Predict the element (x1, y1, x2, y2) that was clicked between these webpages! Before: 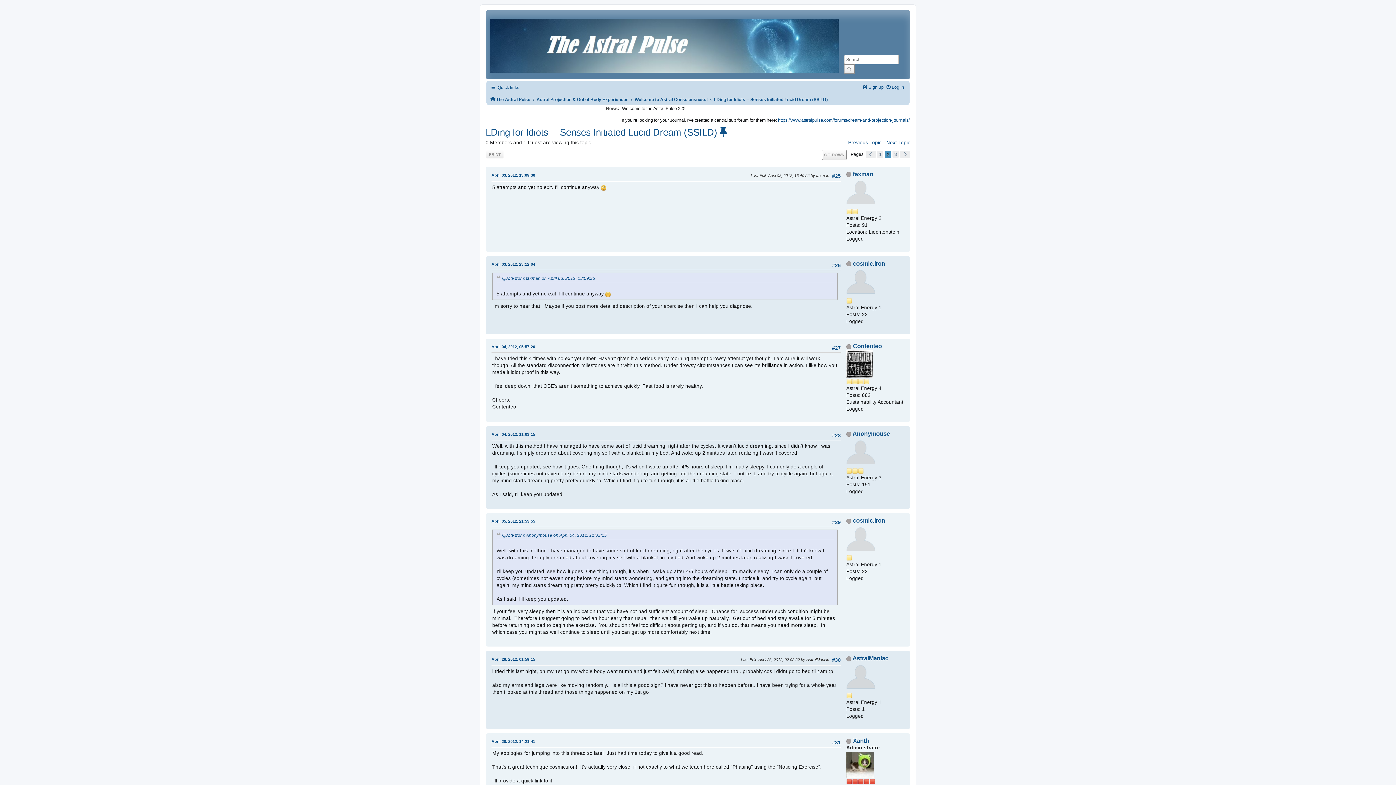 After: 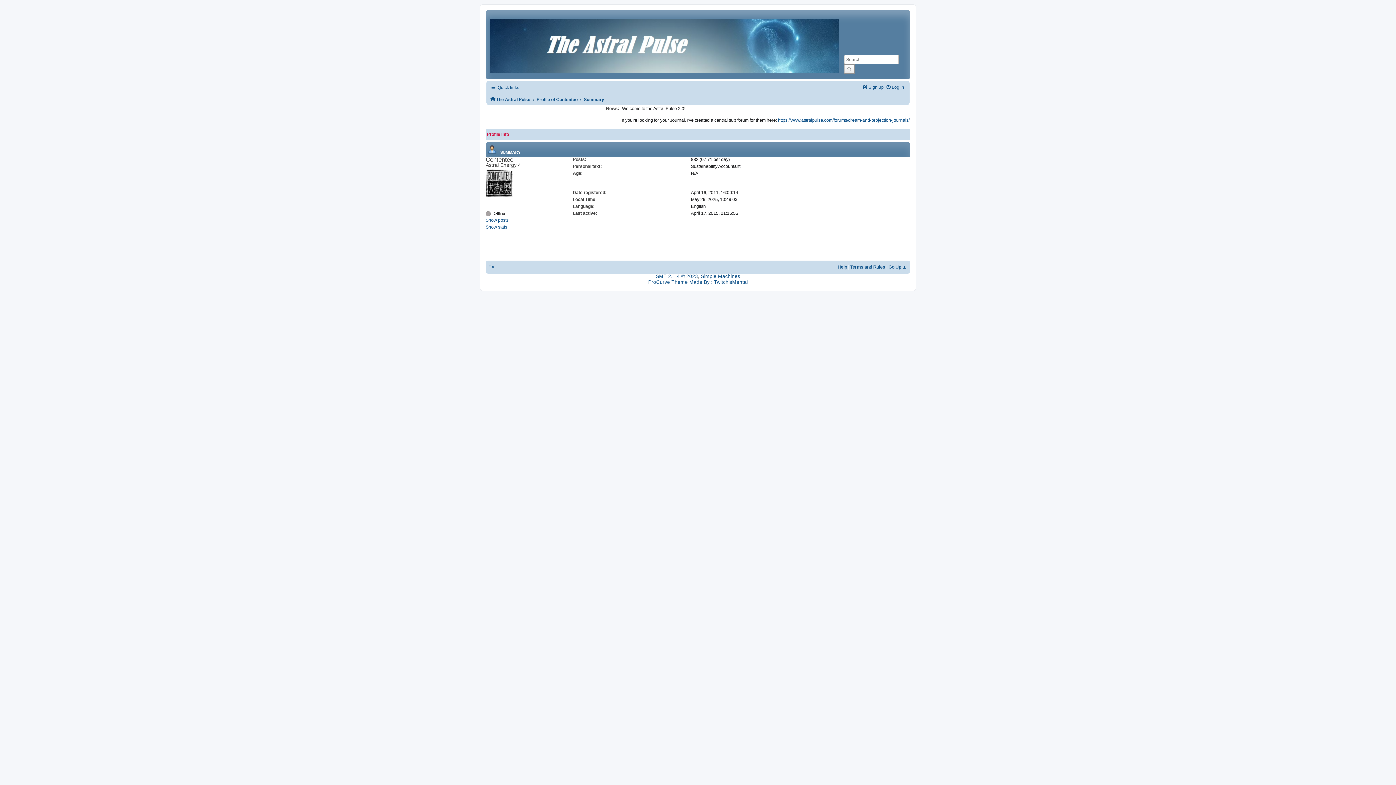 Action: label: Contenteo bbox: (853, 342, 882, 349)